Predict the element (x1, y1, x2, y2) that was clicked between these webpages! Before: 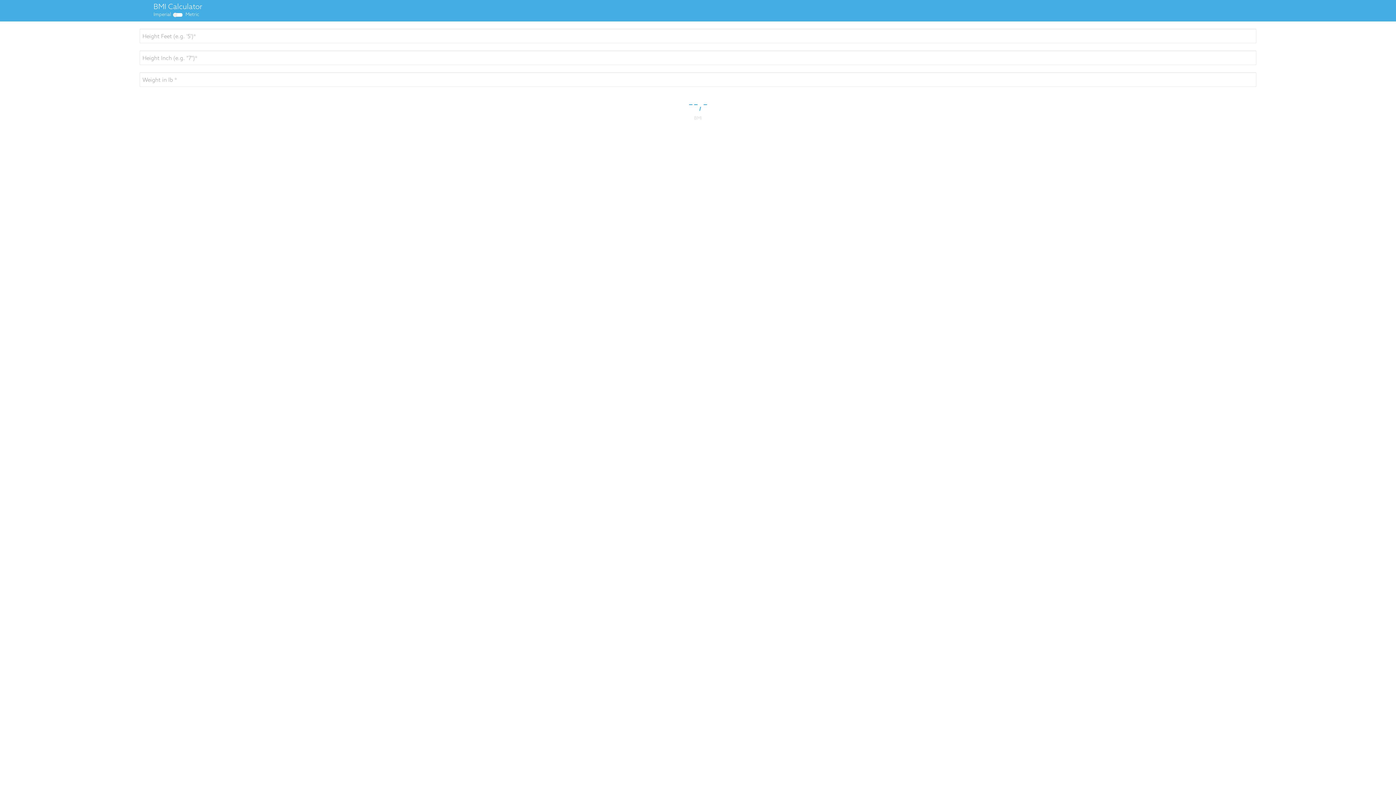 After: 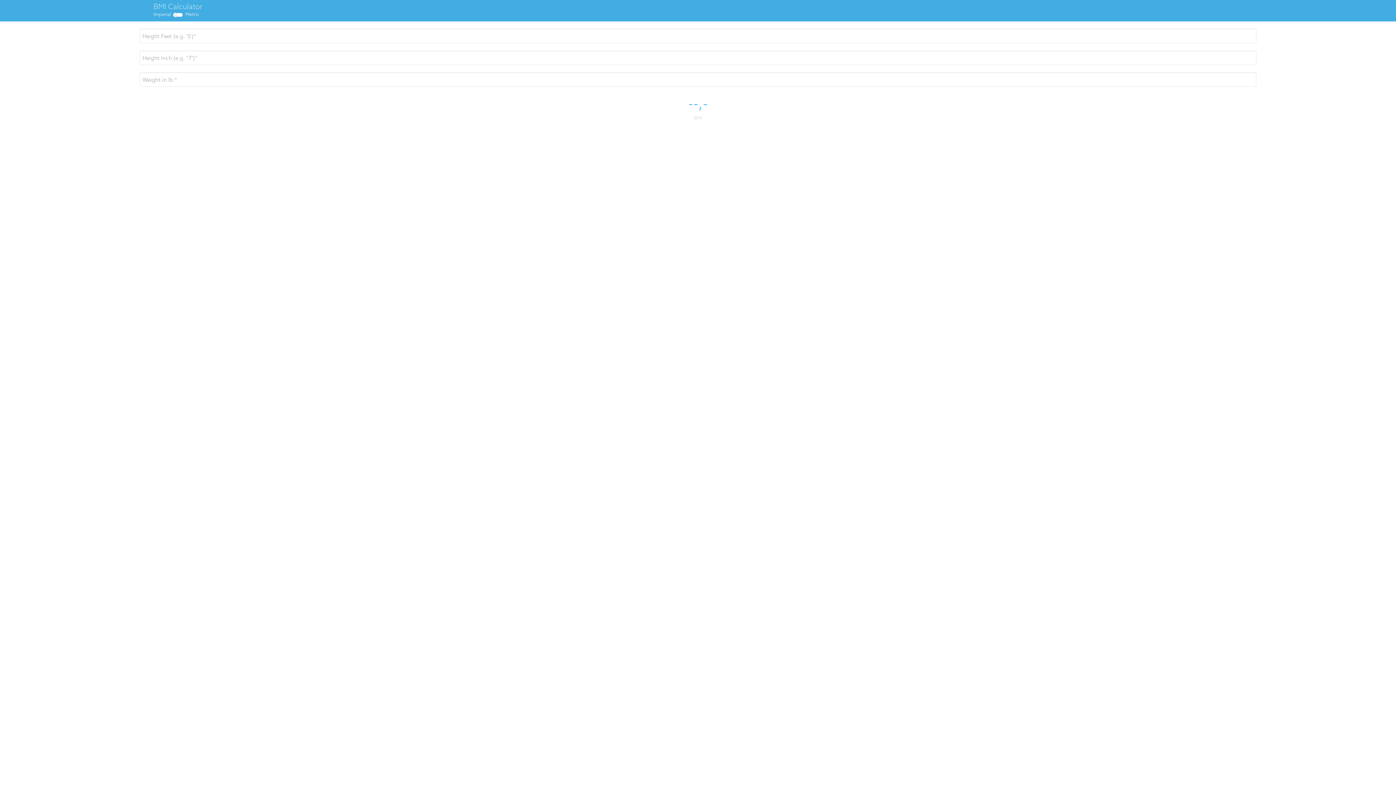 Action: bbox: (153, 1, 202, 10) label: BMI Calculator